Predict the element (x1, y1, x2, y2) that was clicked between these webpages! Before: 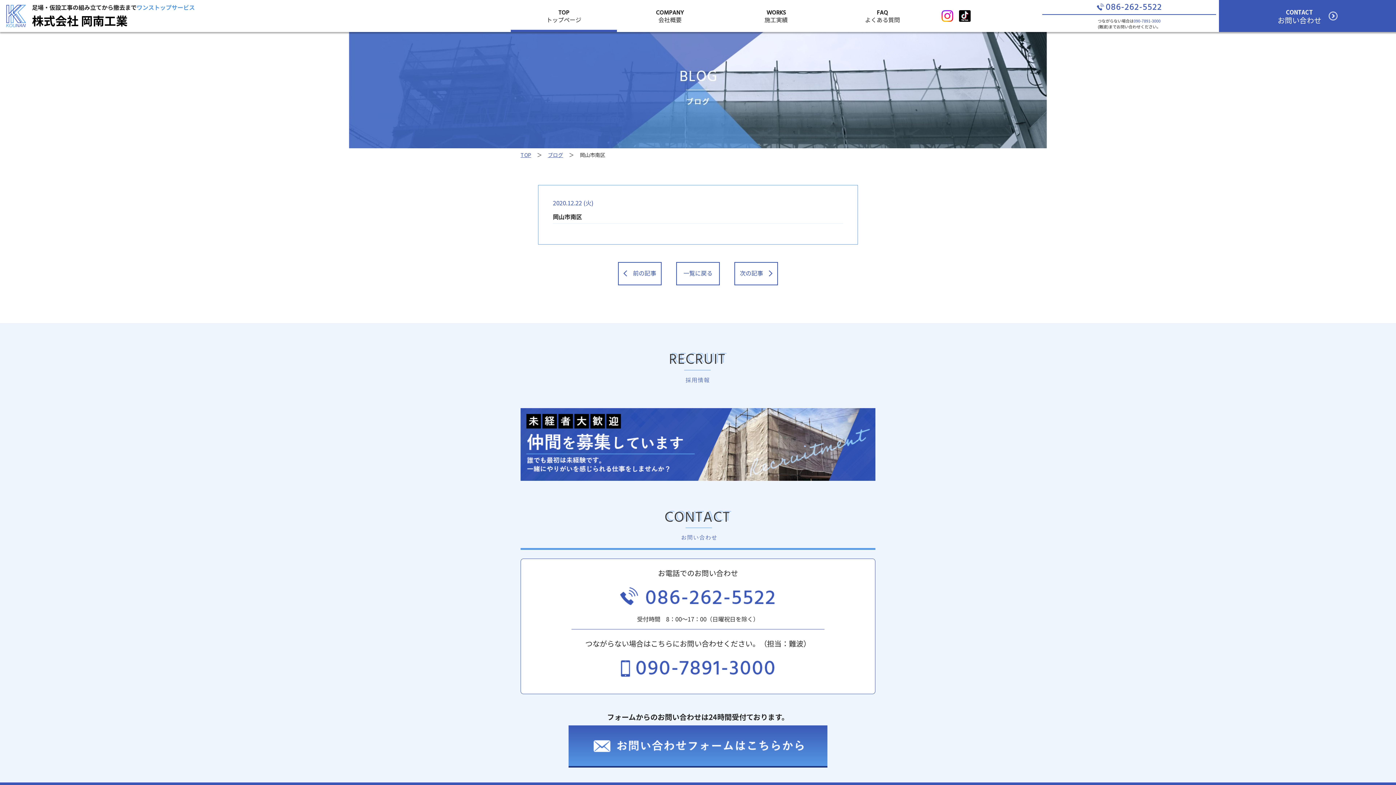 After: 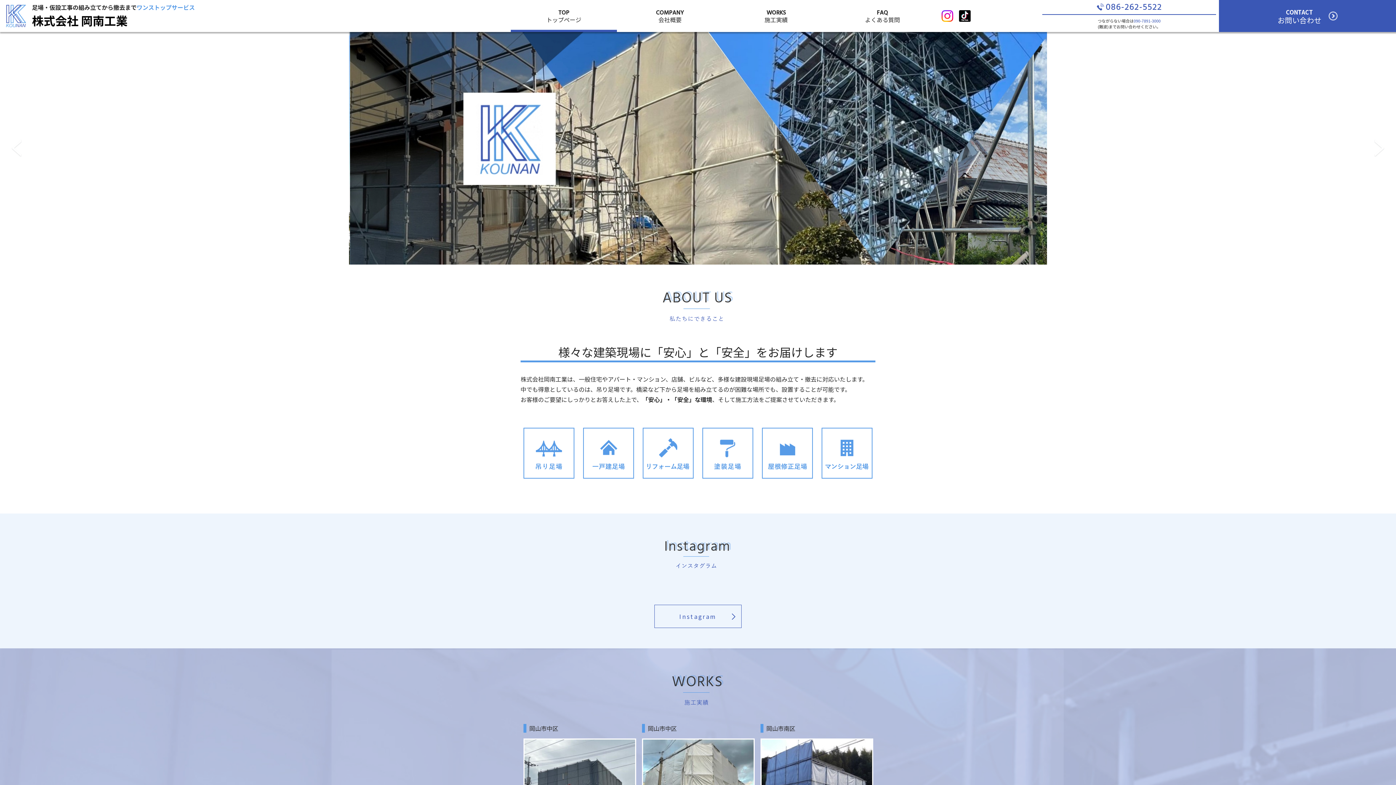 Action: bbox: (510, 0, 617, 32)